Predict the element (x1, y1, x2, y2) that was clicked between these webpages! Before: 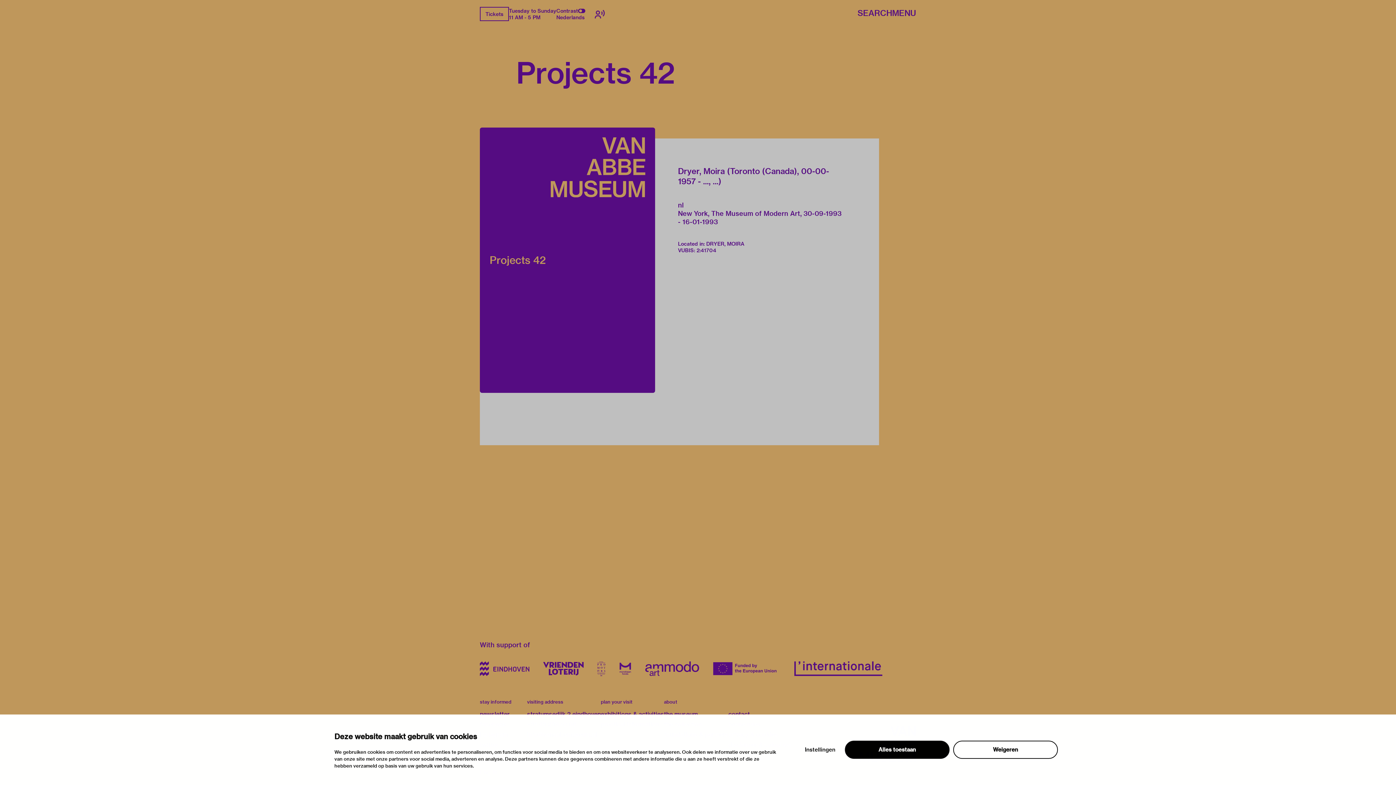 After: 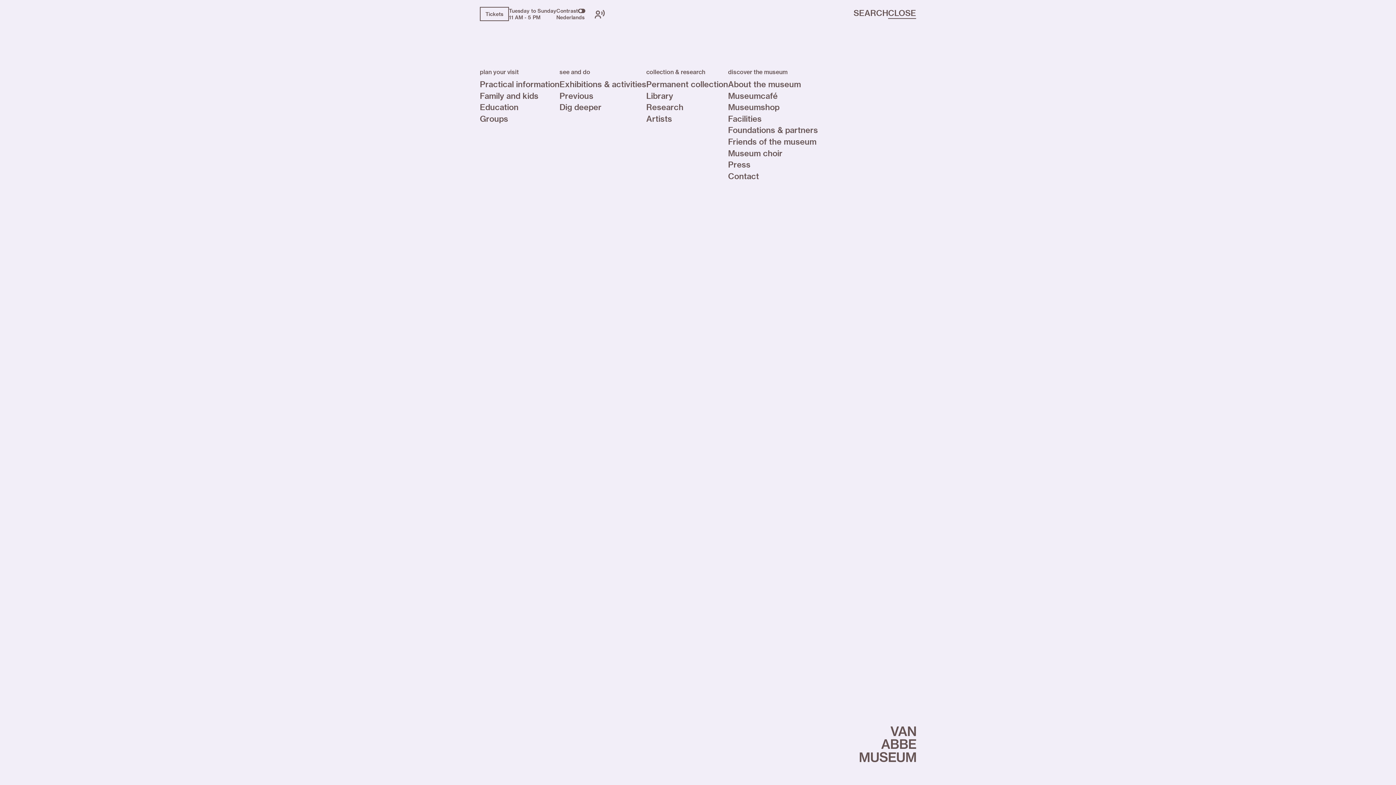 Action: bbox: (892, 9, 916, 18) label: Menu